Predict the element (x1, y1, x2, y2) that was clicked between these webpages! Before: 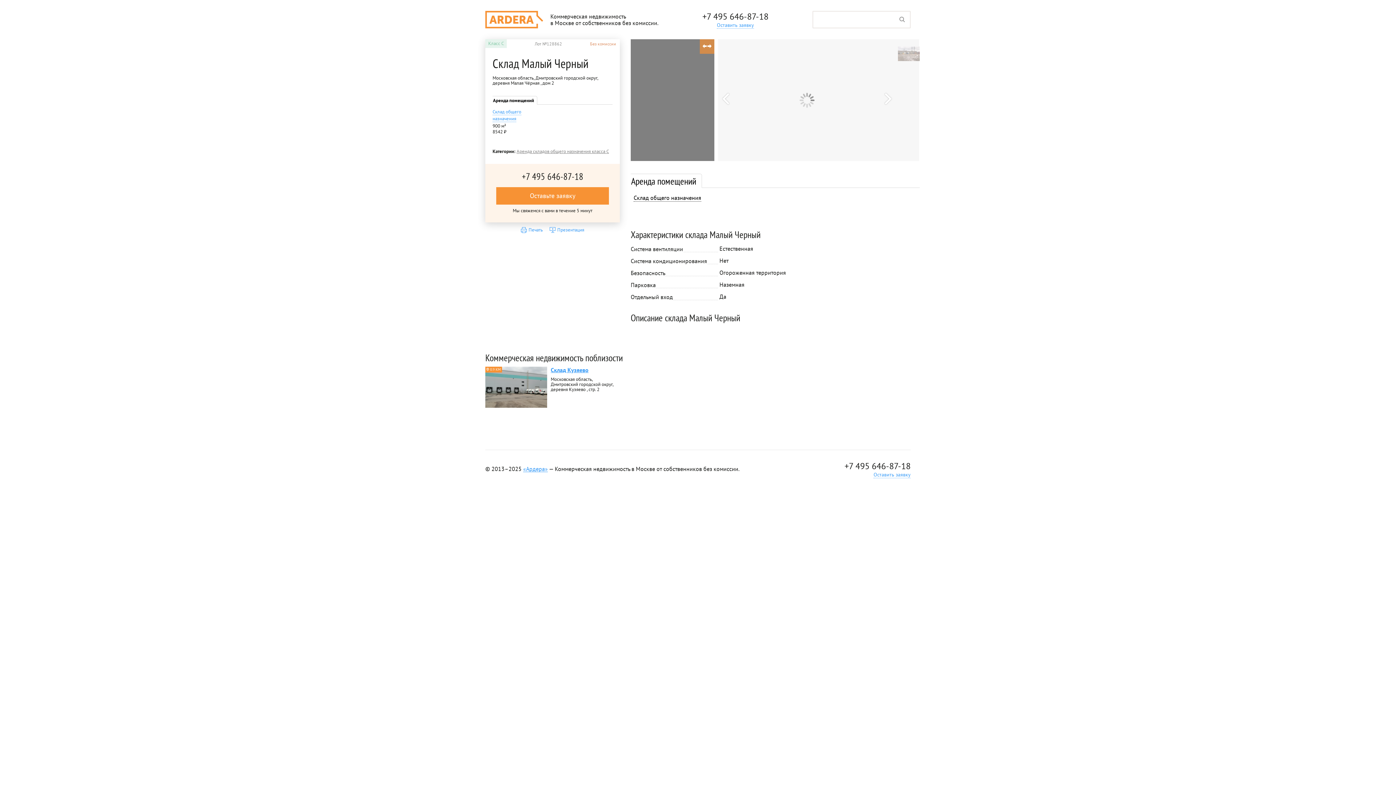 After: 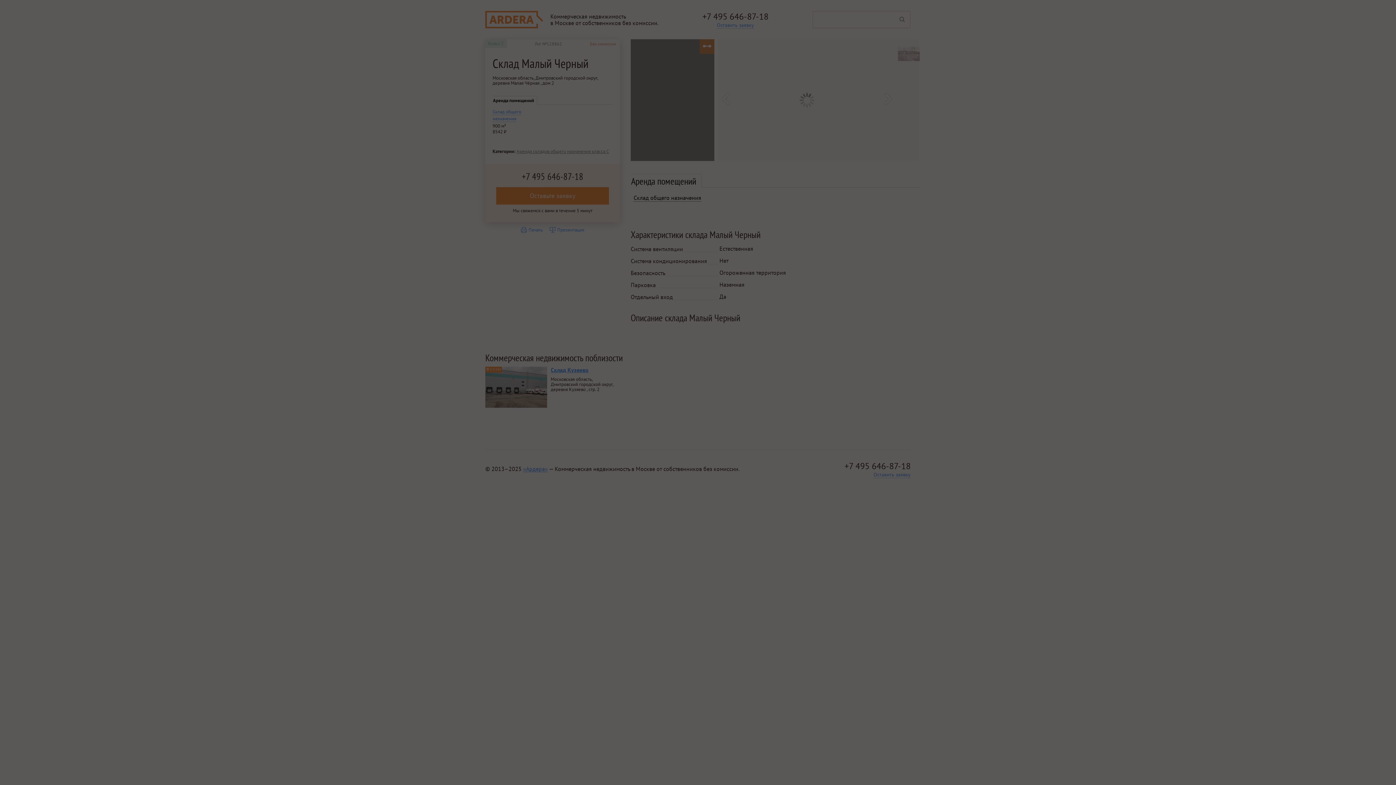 Action: label: Оставить заявку bbox: (717, 21, 754, 28)